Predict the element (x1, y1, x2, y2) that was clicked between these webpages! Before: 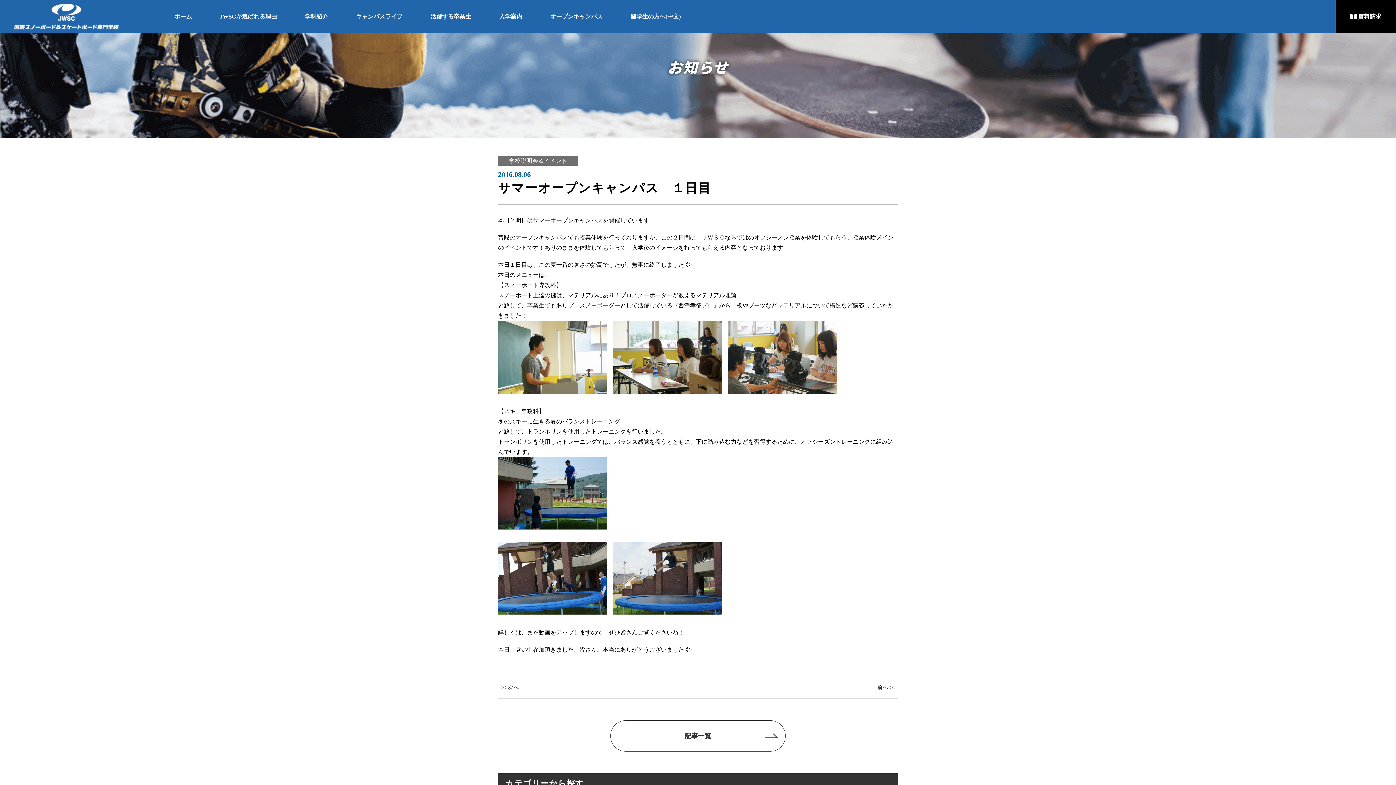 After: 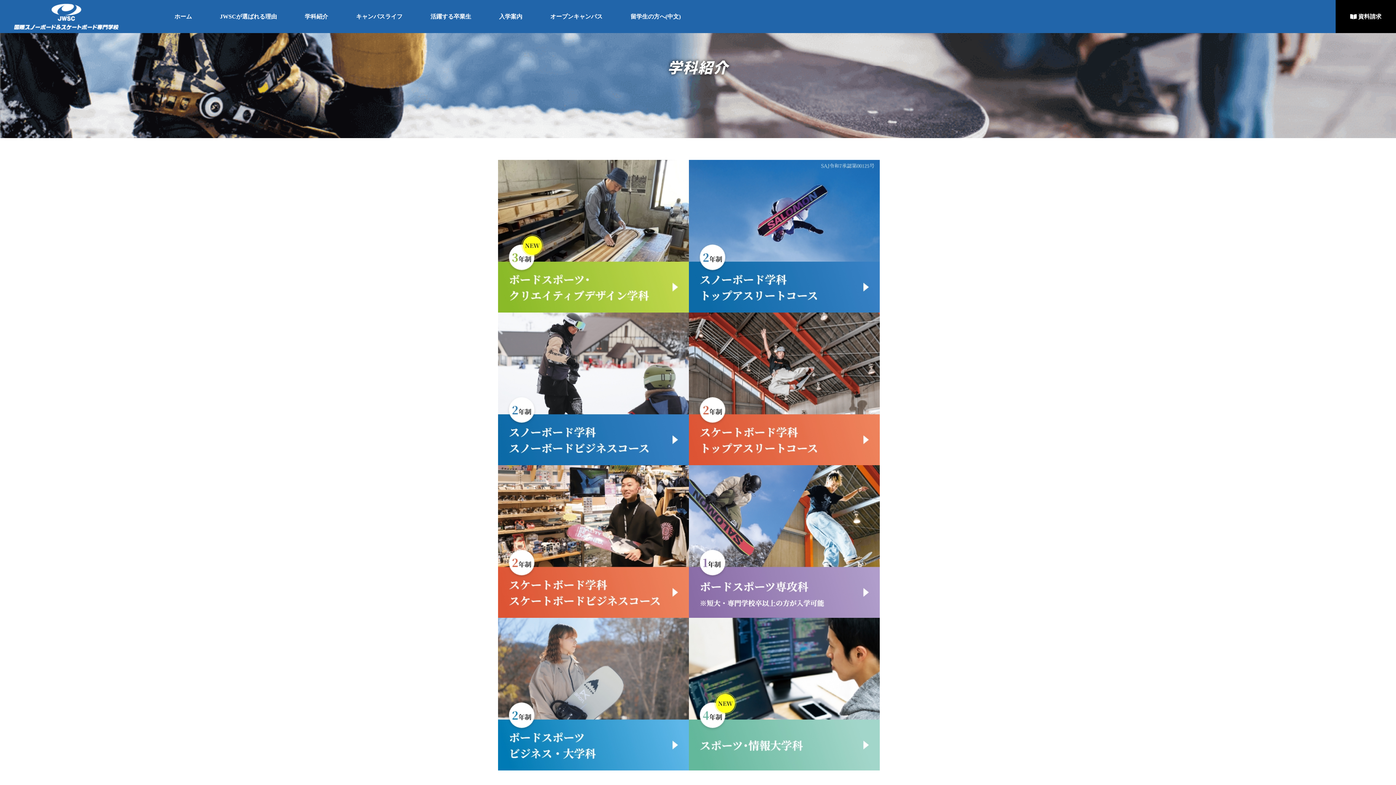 Action: label: 学科紹介 bbox: (304, -3, 328, 36)